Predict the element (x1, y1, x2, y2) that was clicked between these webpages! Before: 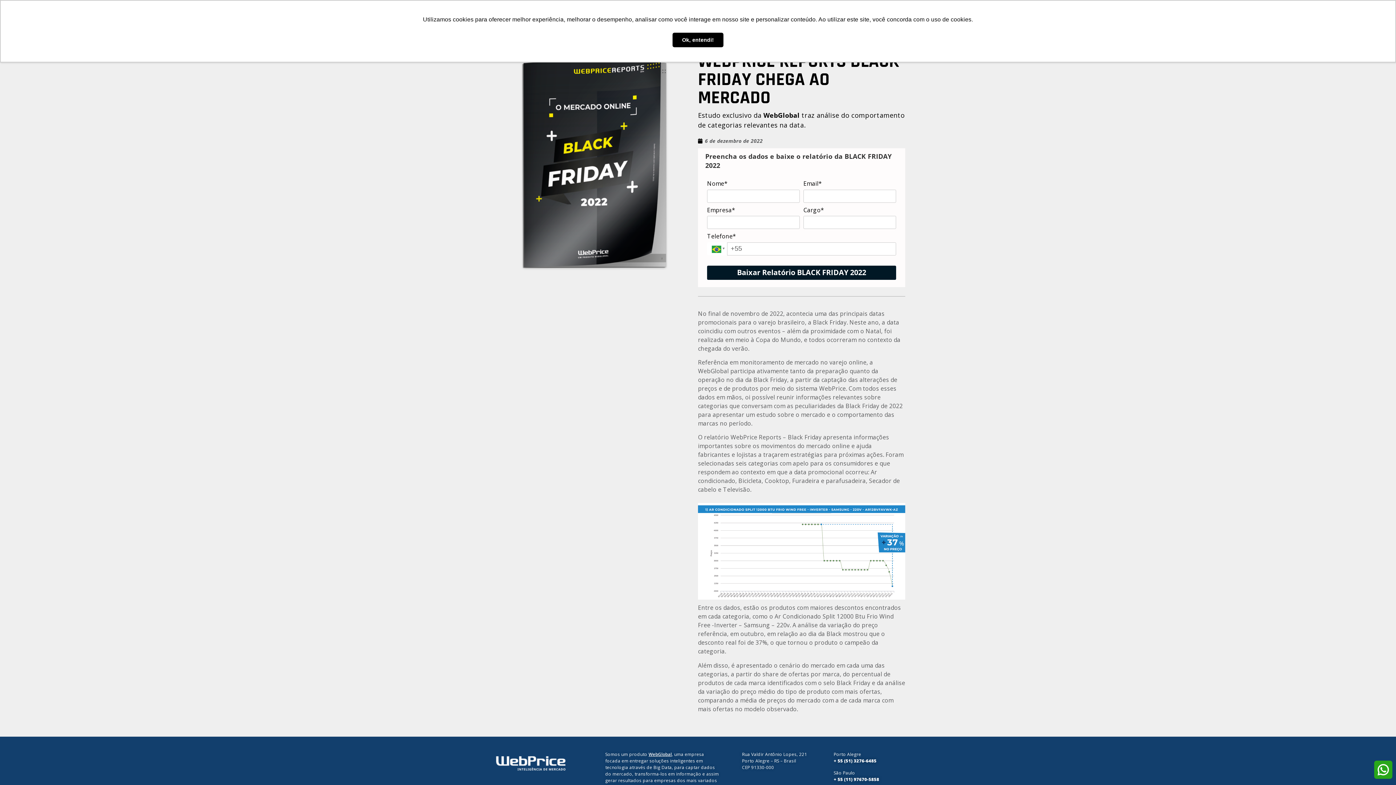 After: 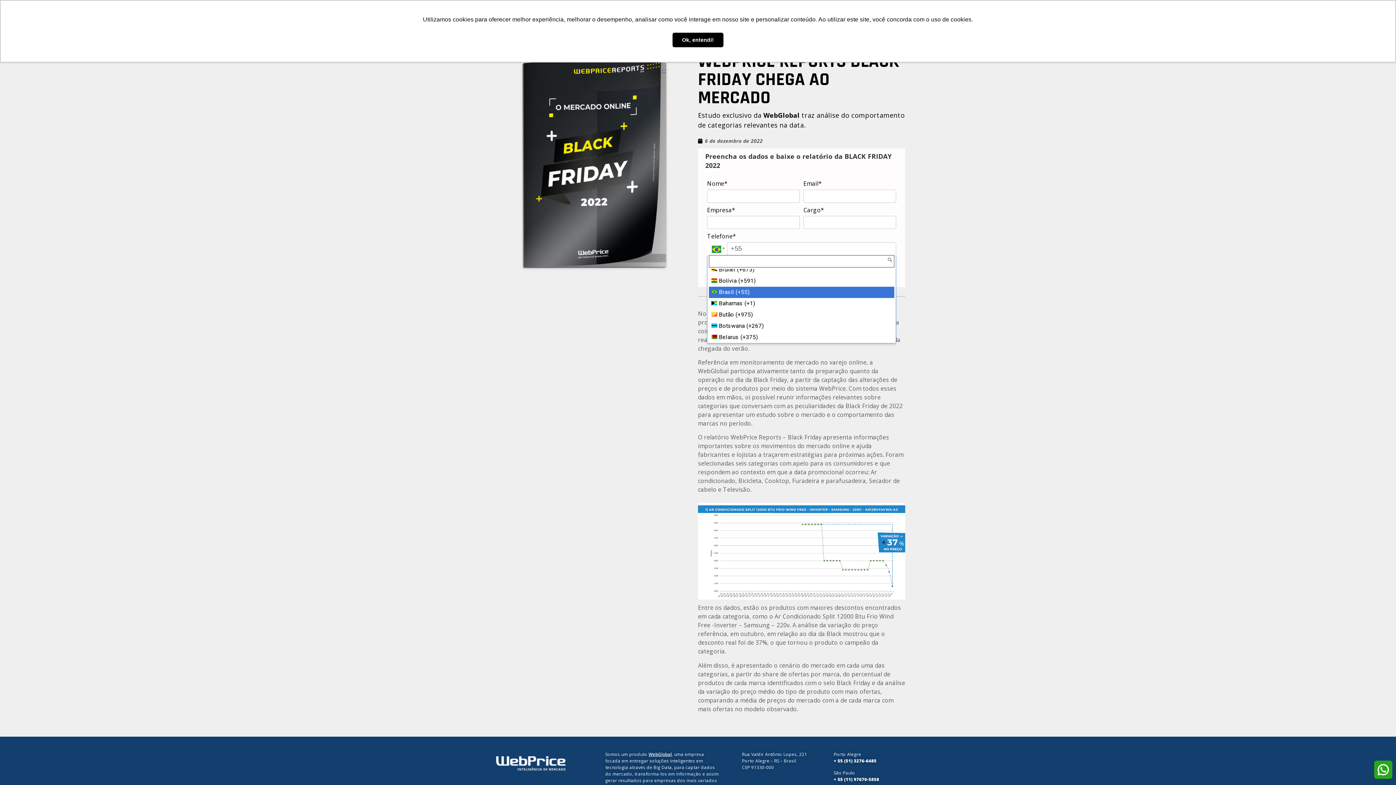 Action: bbox: (707, 242, 727, 255)